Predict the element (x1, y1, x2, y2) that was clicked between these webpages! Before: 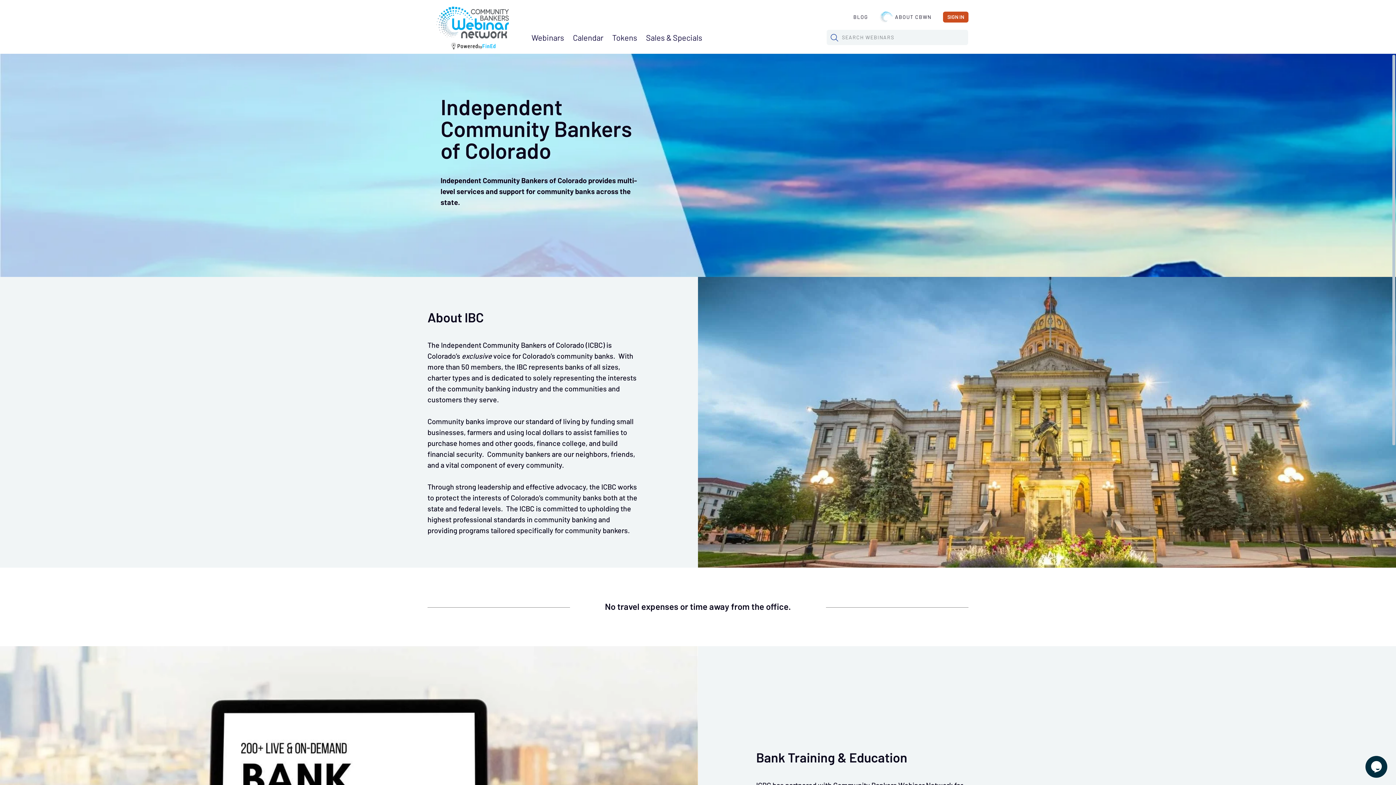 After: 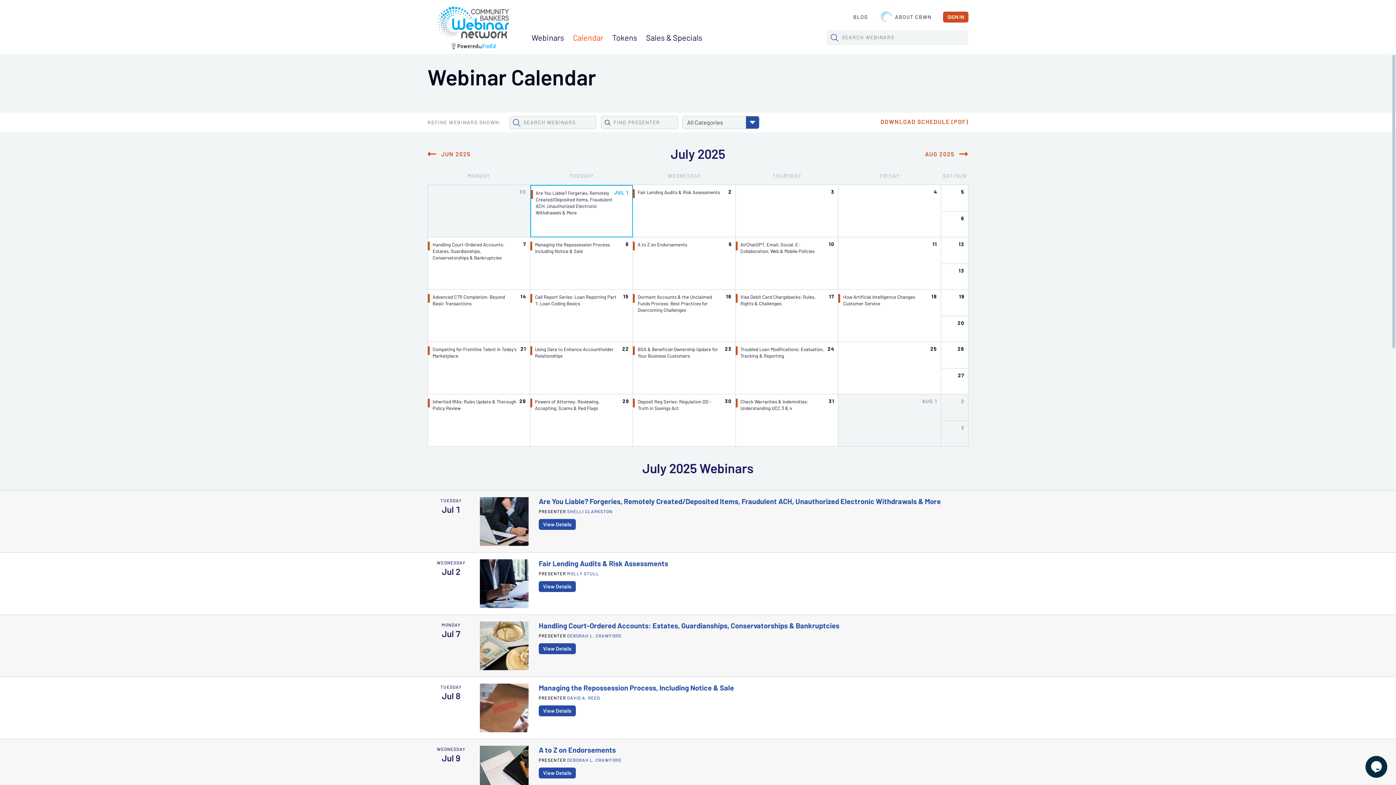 Action: bbox: (568, 32, 608, 43) label: Calendar